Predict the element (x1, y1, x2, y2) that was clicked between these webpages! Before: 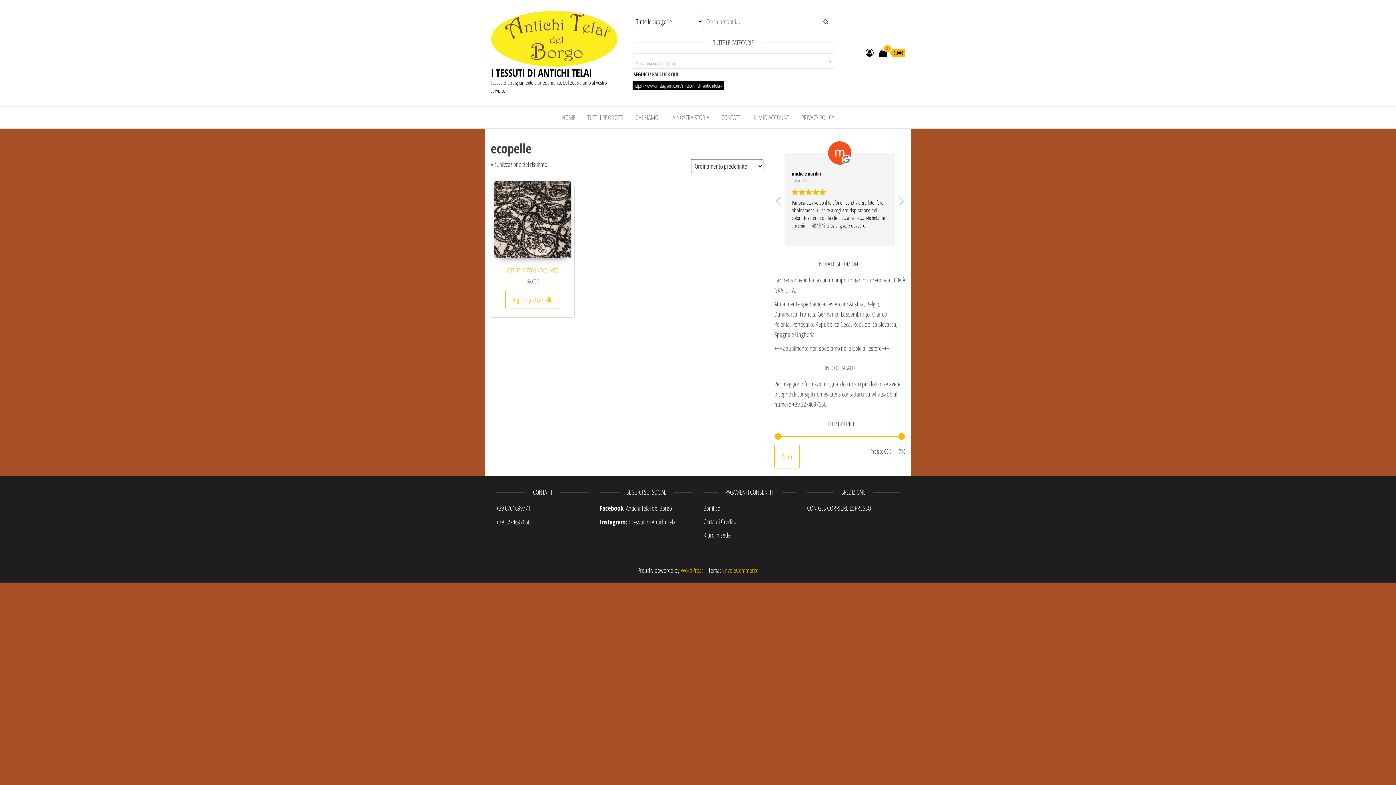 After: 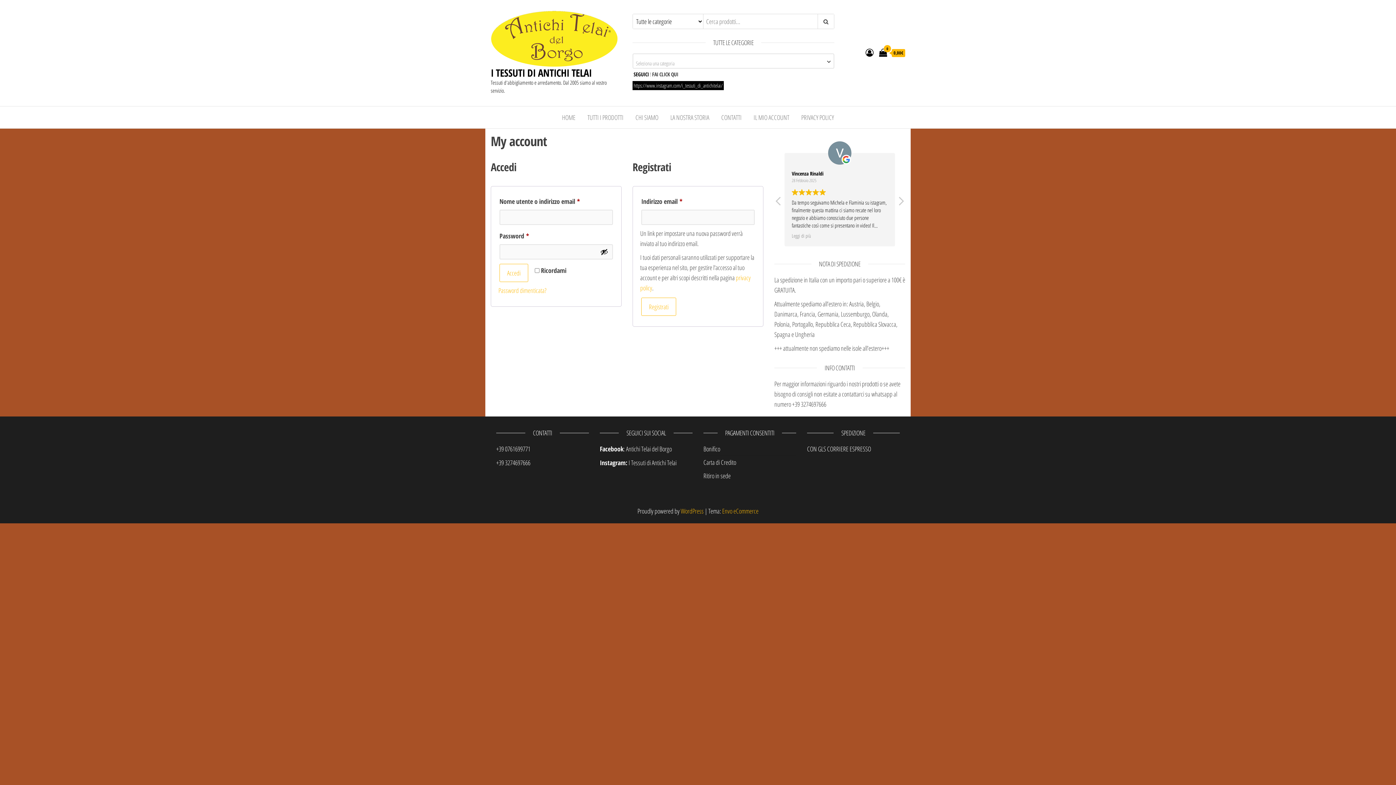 Action: bbox: (865, 46, 873, 57)